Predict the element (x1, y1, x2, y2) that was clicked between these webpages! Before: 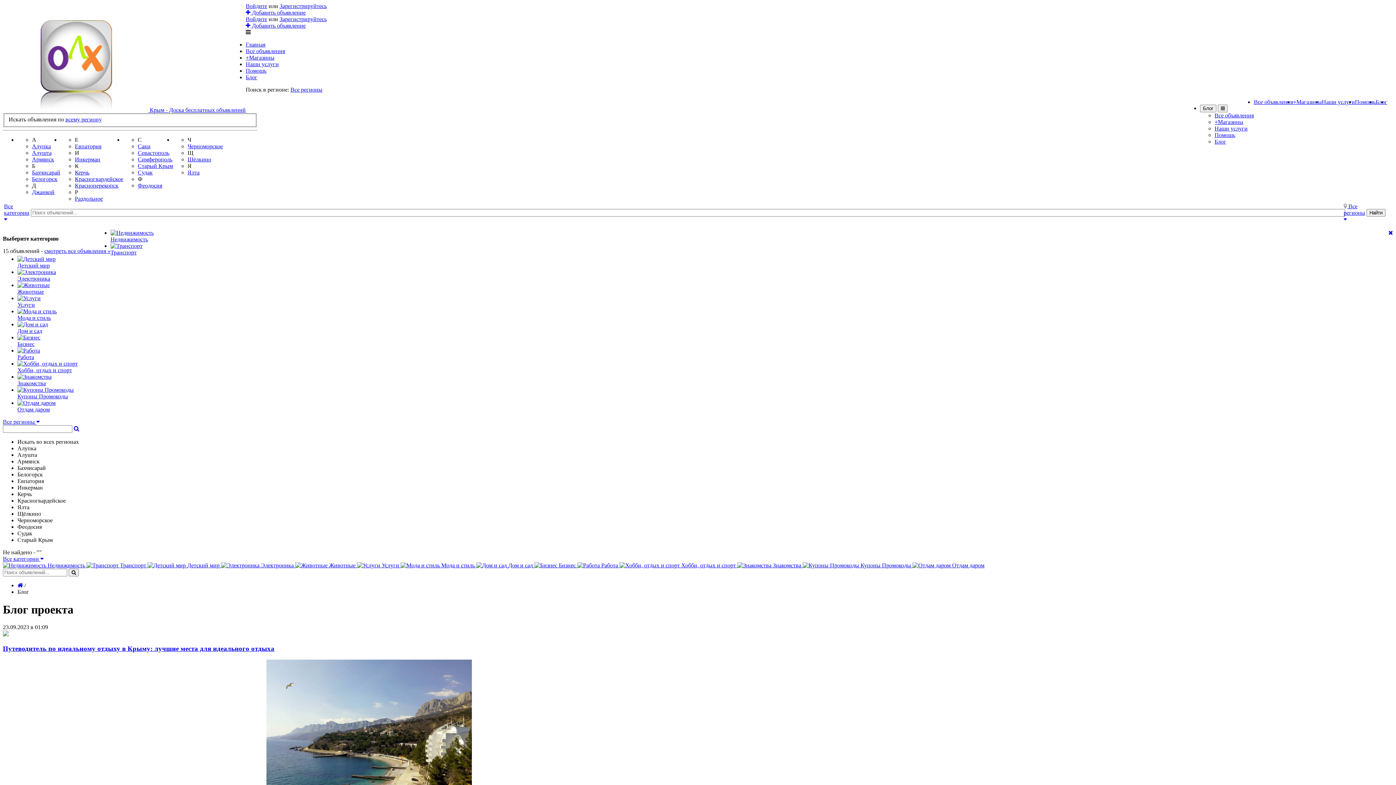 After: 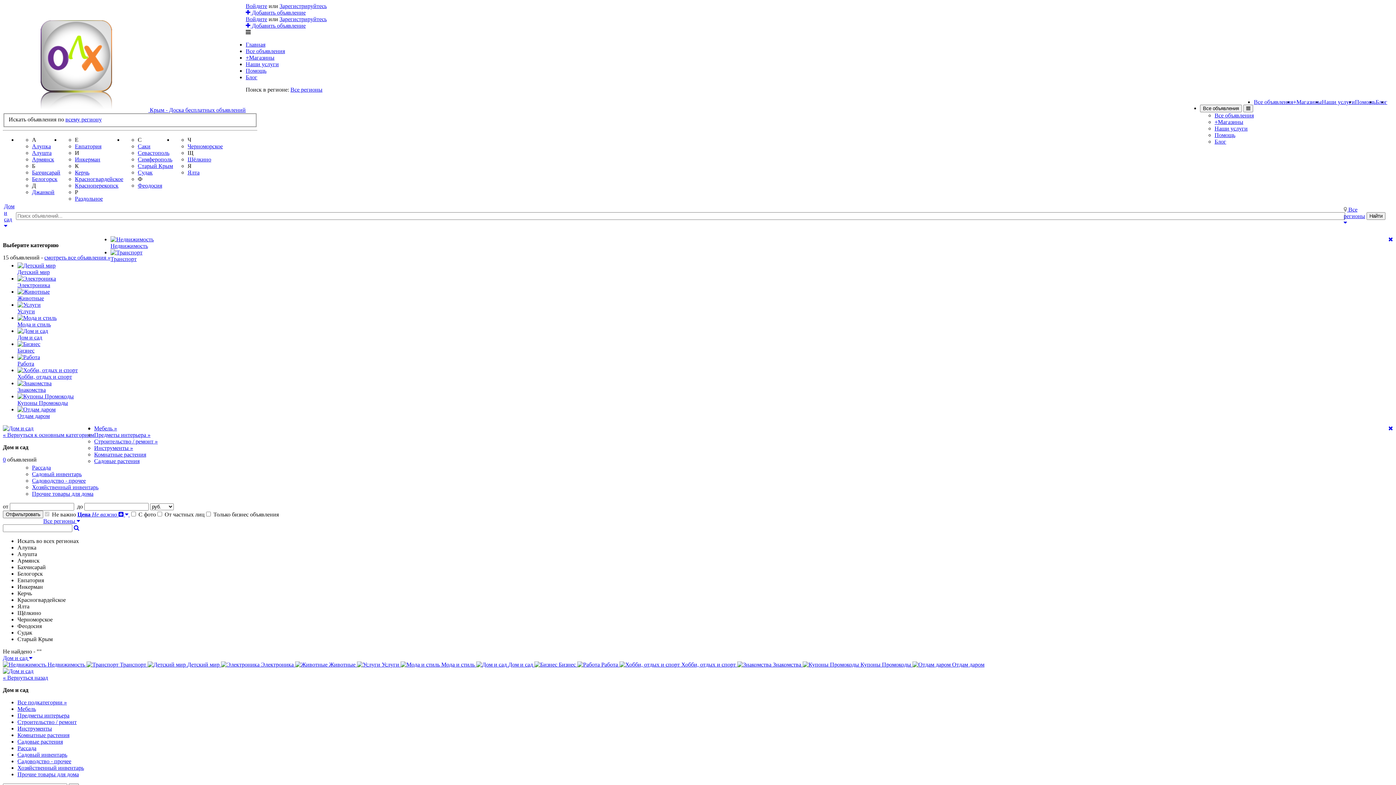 Action: label:  Дом и сад  bbox: (476, 562, 534, 568)